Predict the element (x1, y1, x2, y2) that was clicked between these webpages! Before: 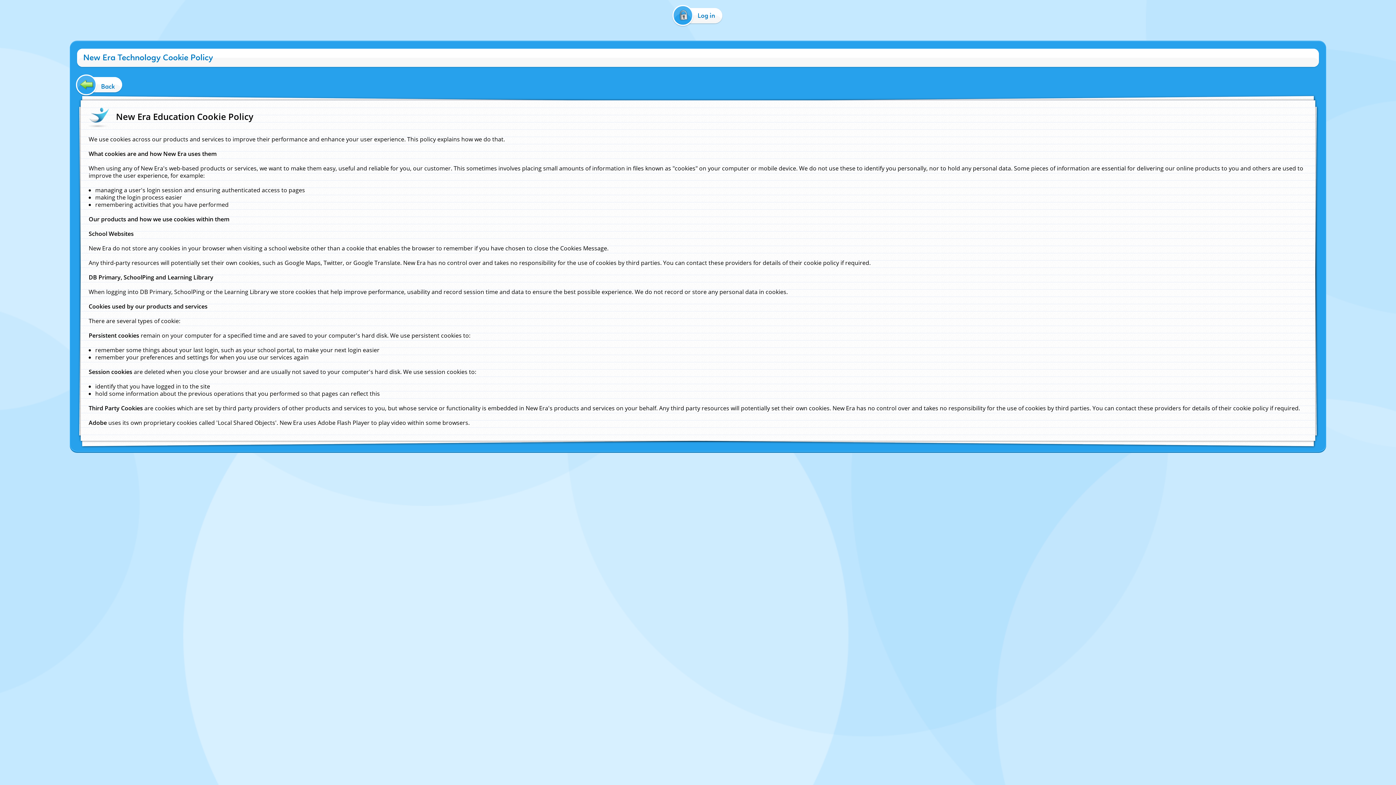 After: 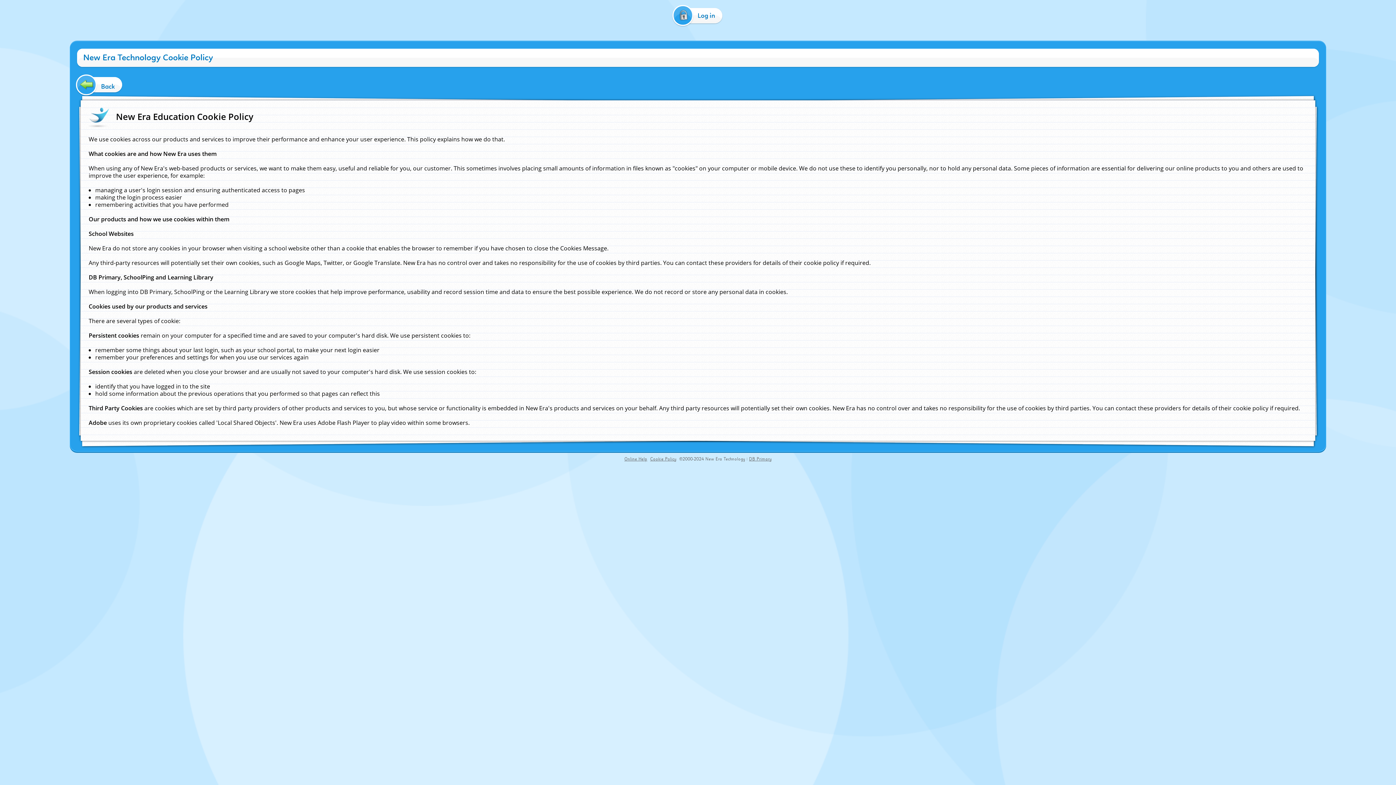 Action: bbox: (705, 456, 745, 462) label: New Era Technology